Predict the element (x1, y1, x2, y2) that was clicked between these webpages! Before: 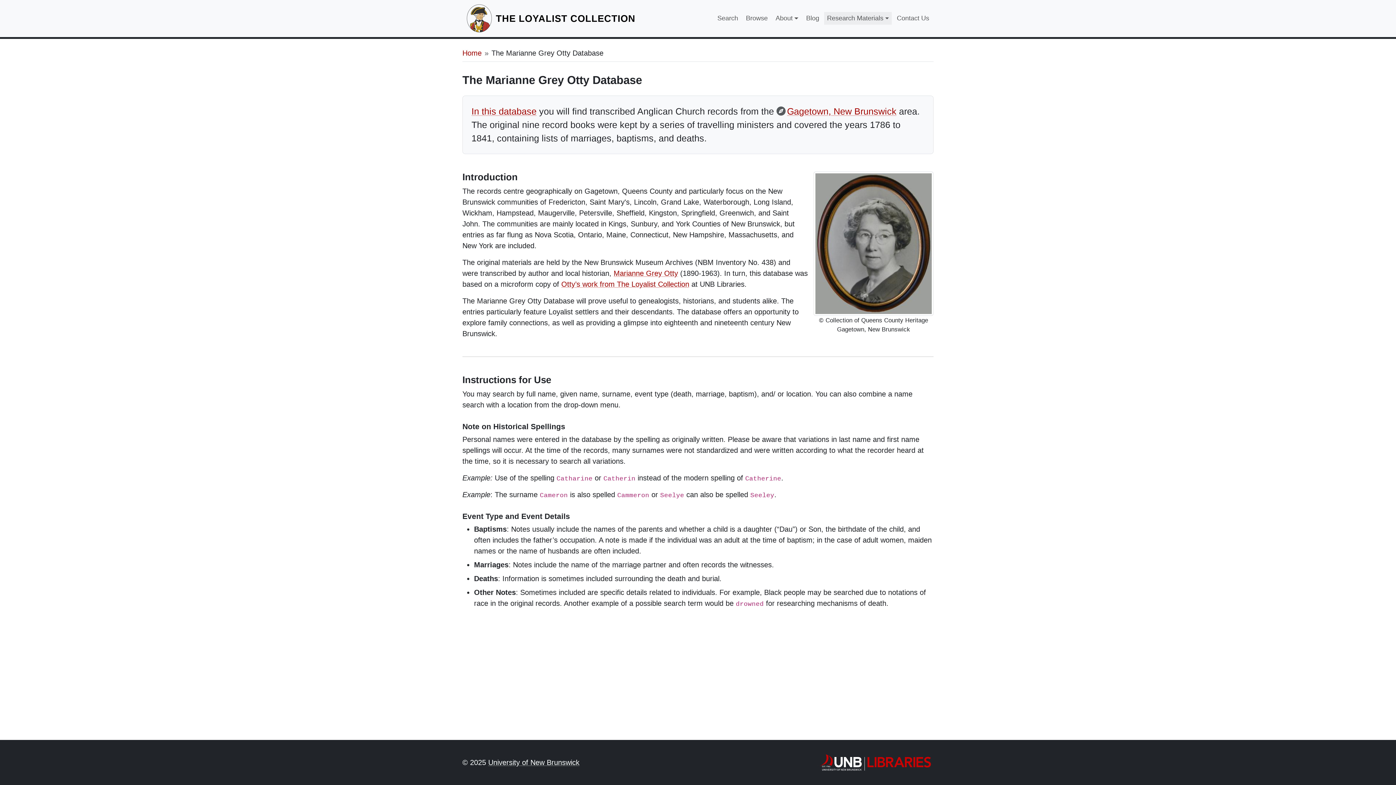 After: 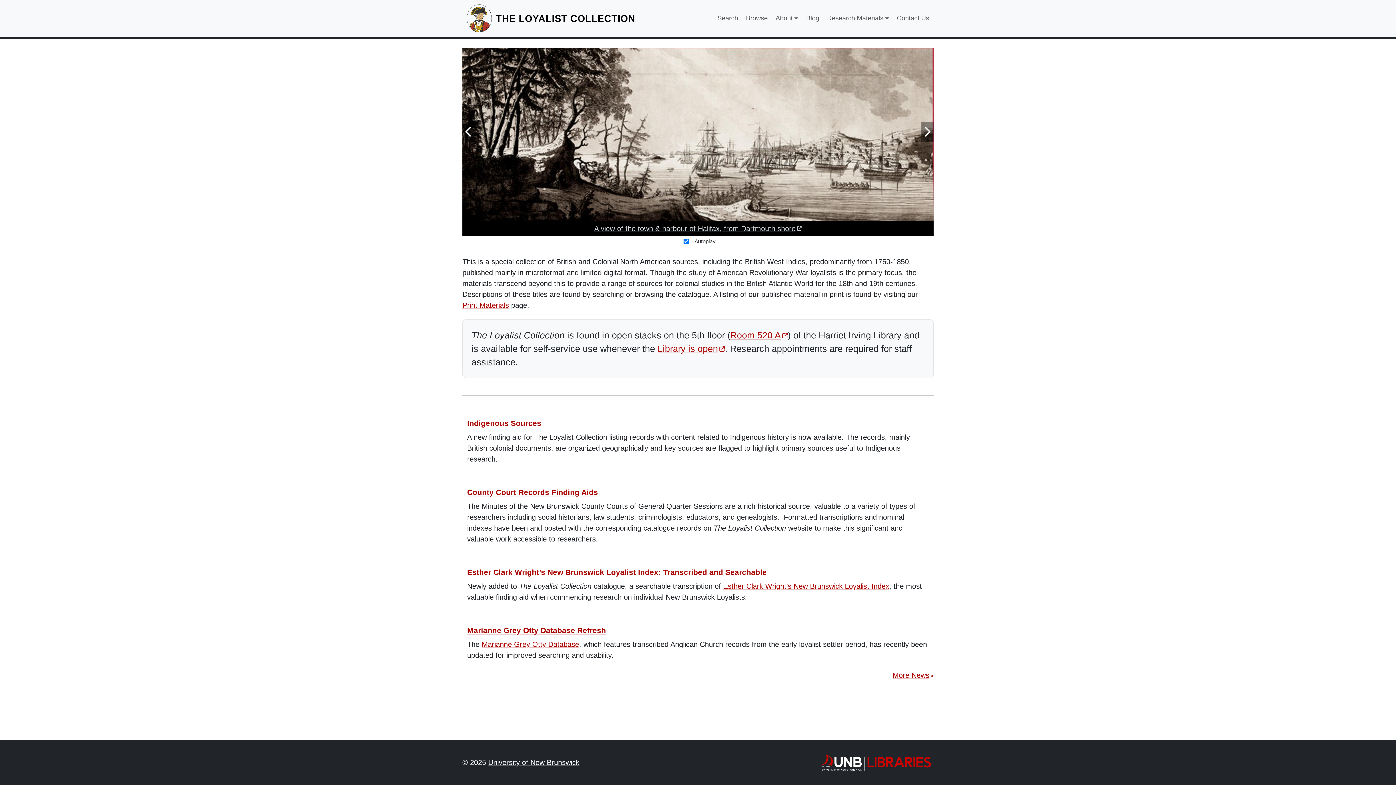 Action: bbox: (494, 11, 637, 25) label: THE LOYALIST COLLECTION
HOMEPAGE